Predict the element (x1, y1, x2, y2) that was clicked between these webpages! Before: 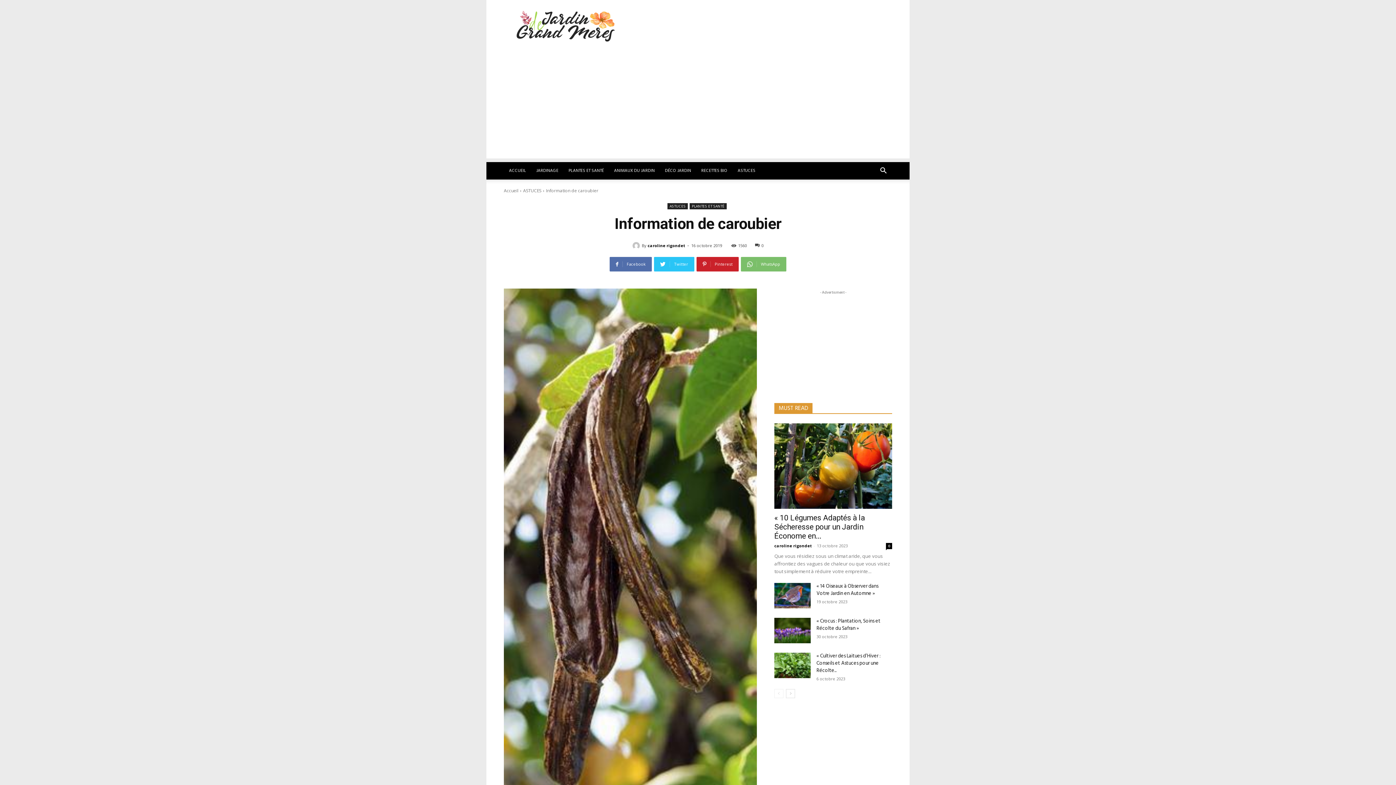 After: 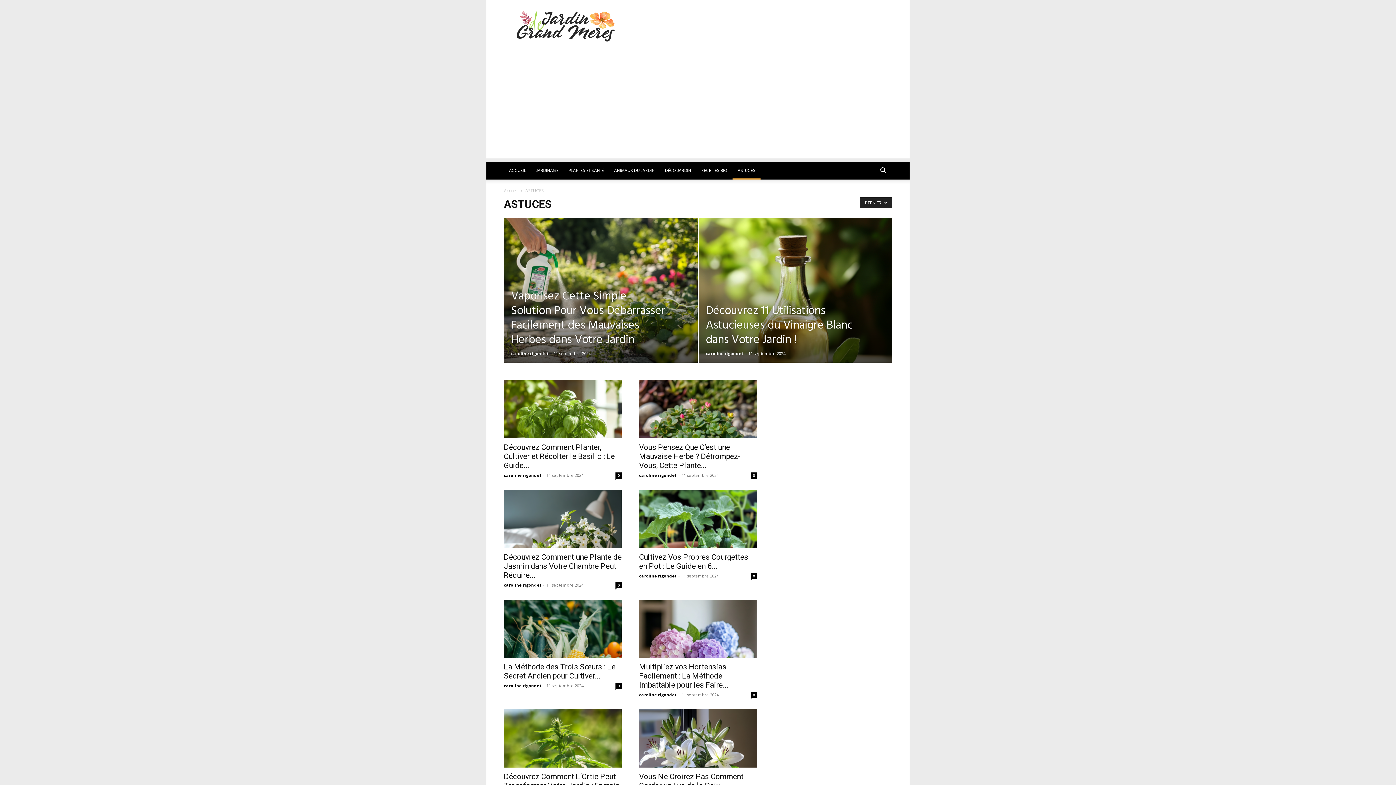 Action: label: ASTUCES bbox: (667, 203, 688, 209)